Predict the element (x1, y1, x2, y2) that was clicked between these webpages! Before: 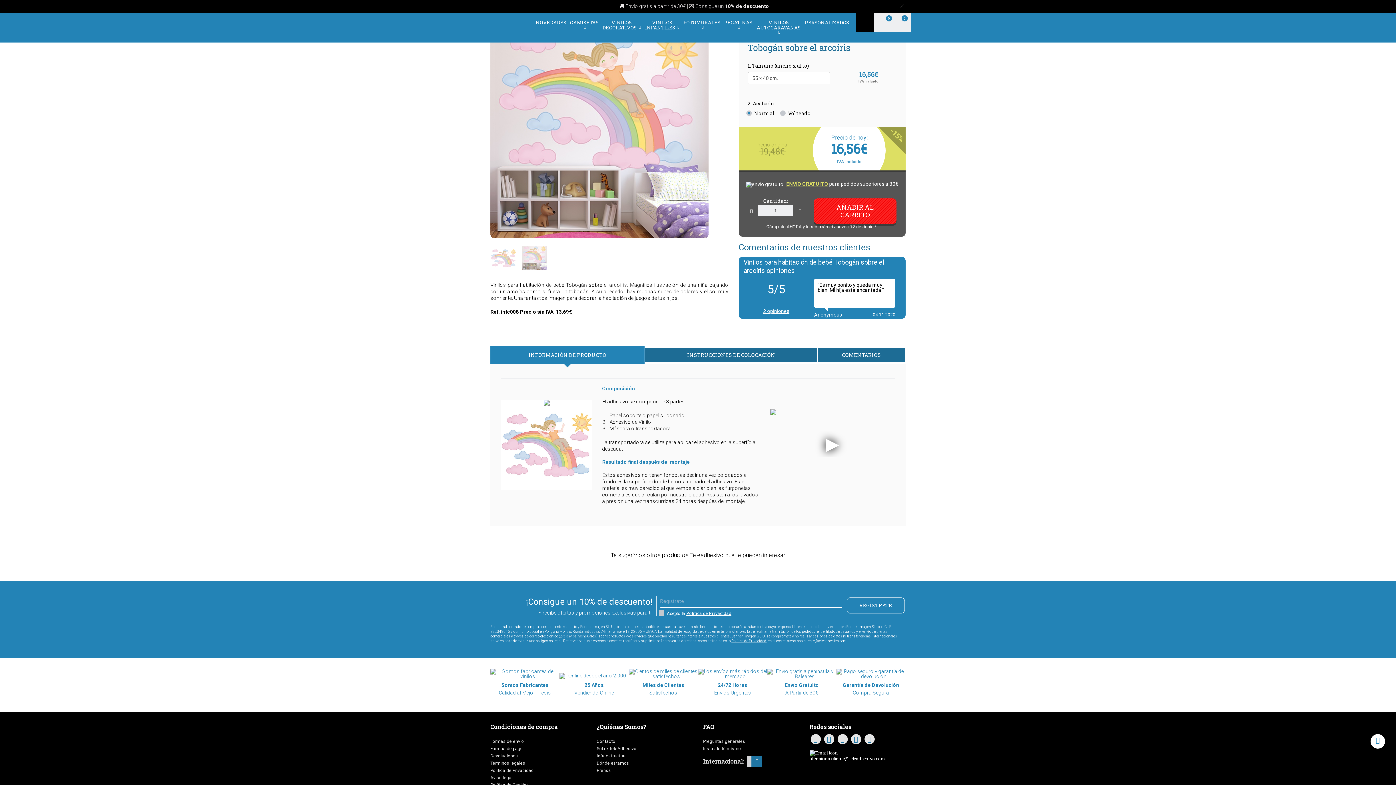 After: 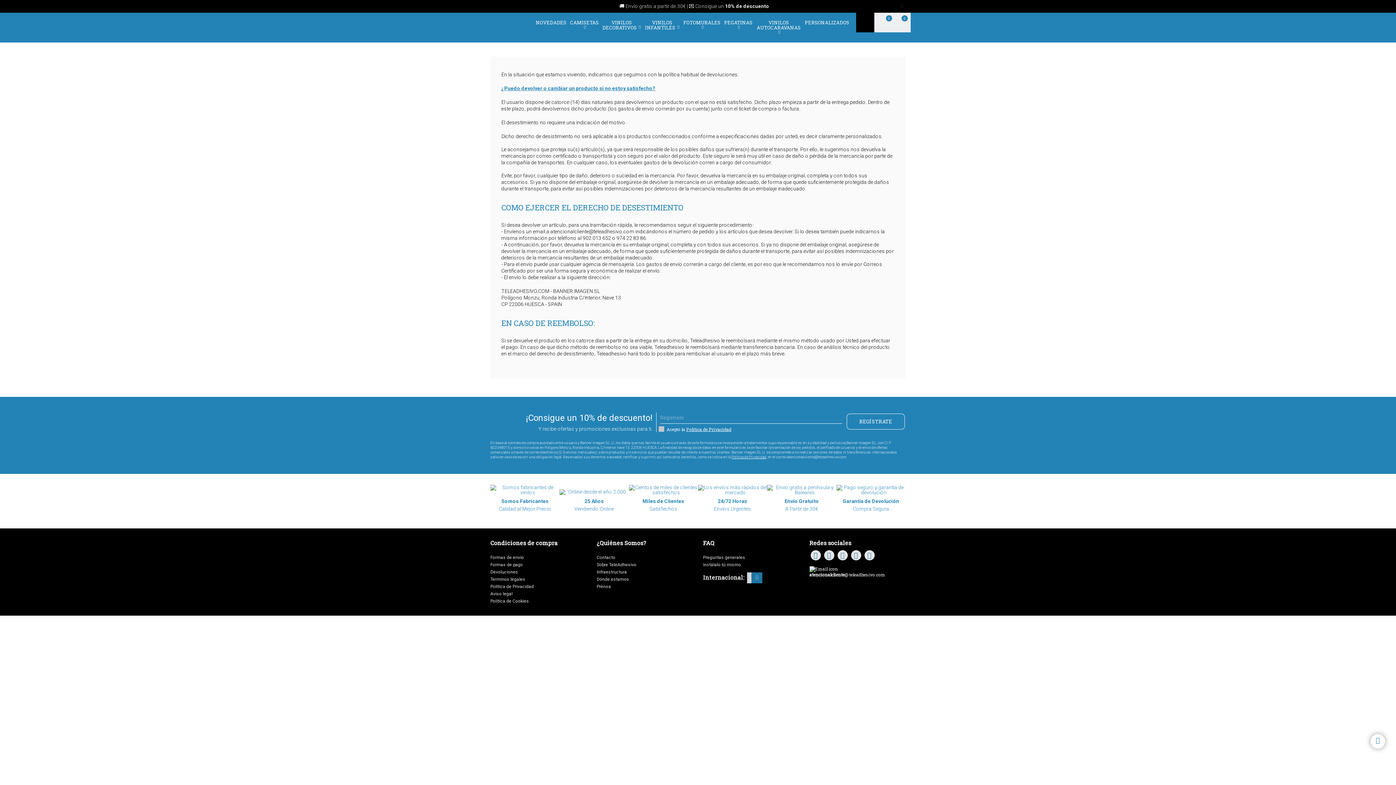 Action: bbox: (490, 752, 586, 759) label: Devoluciones